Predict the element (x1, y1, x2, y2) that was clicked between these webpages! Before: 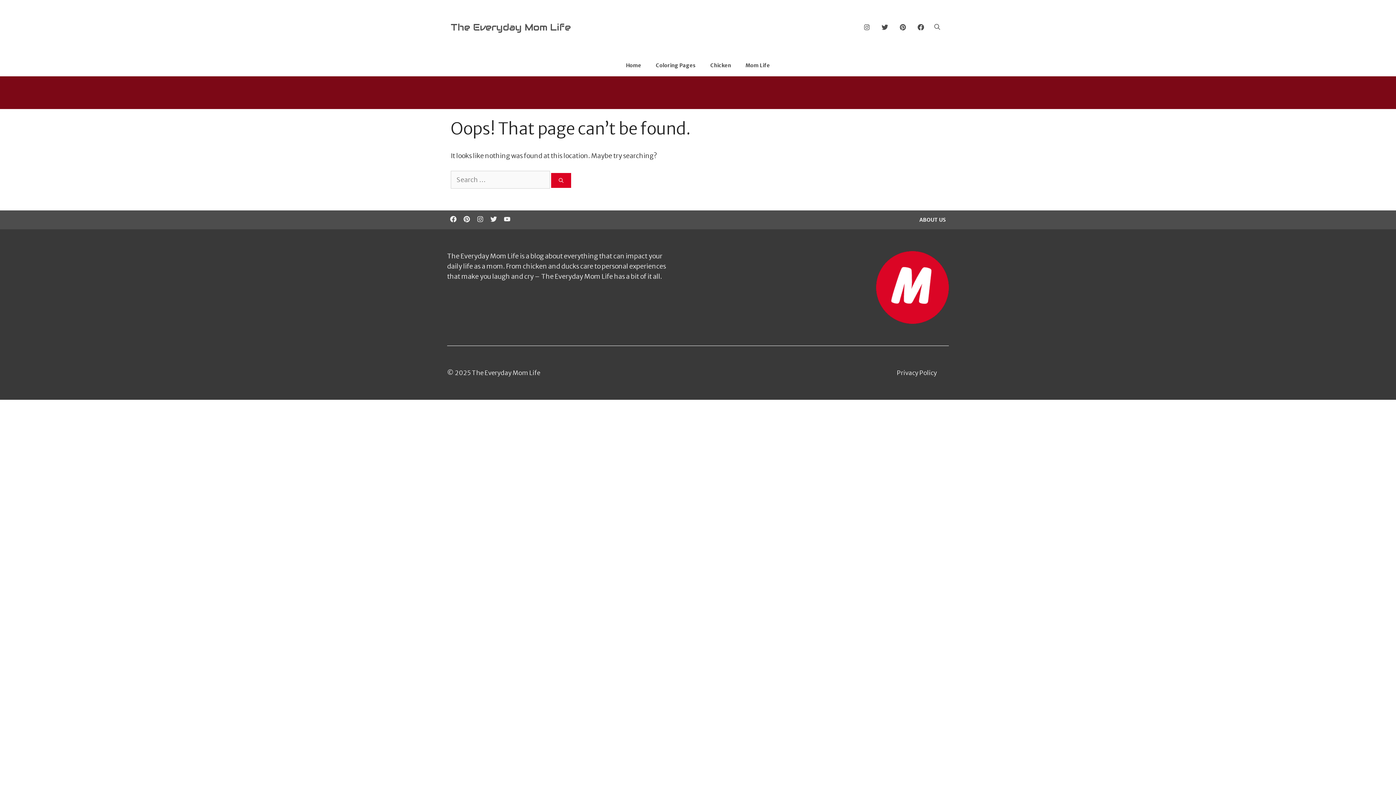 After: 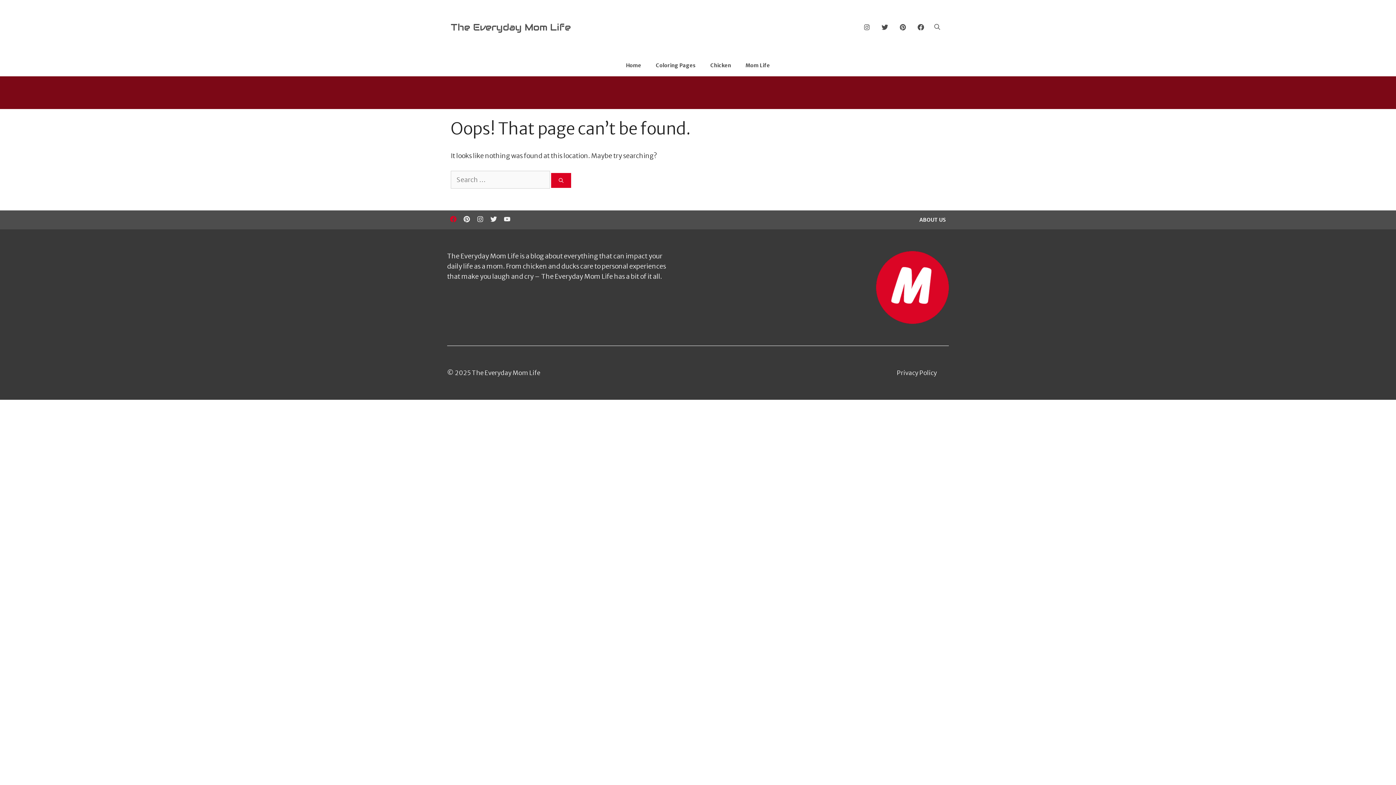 Action: bbox: (447, 210, 459, 228)